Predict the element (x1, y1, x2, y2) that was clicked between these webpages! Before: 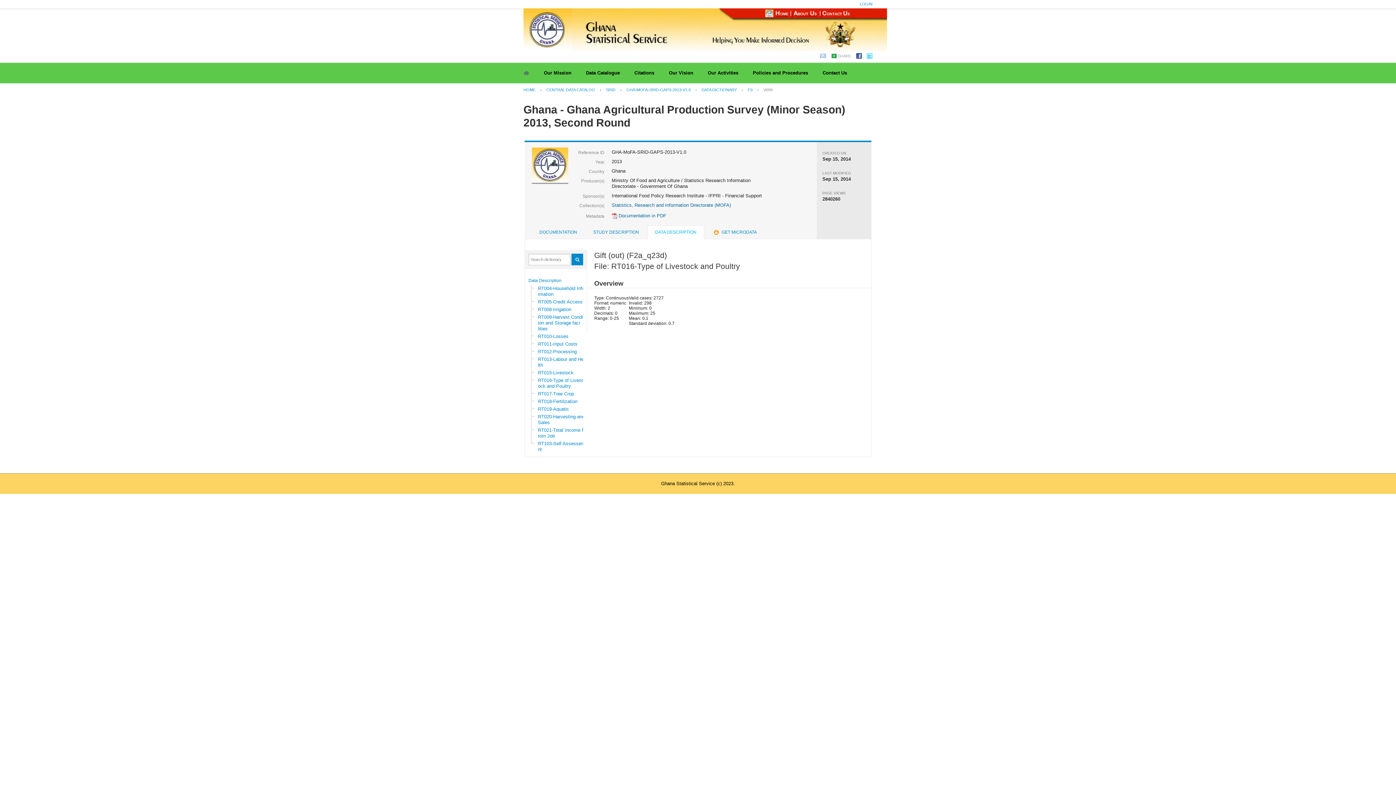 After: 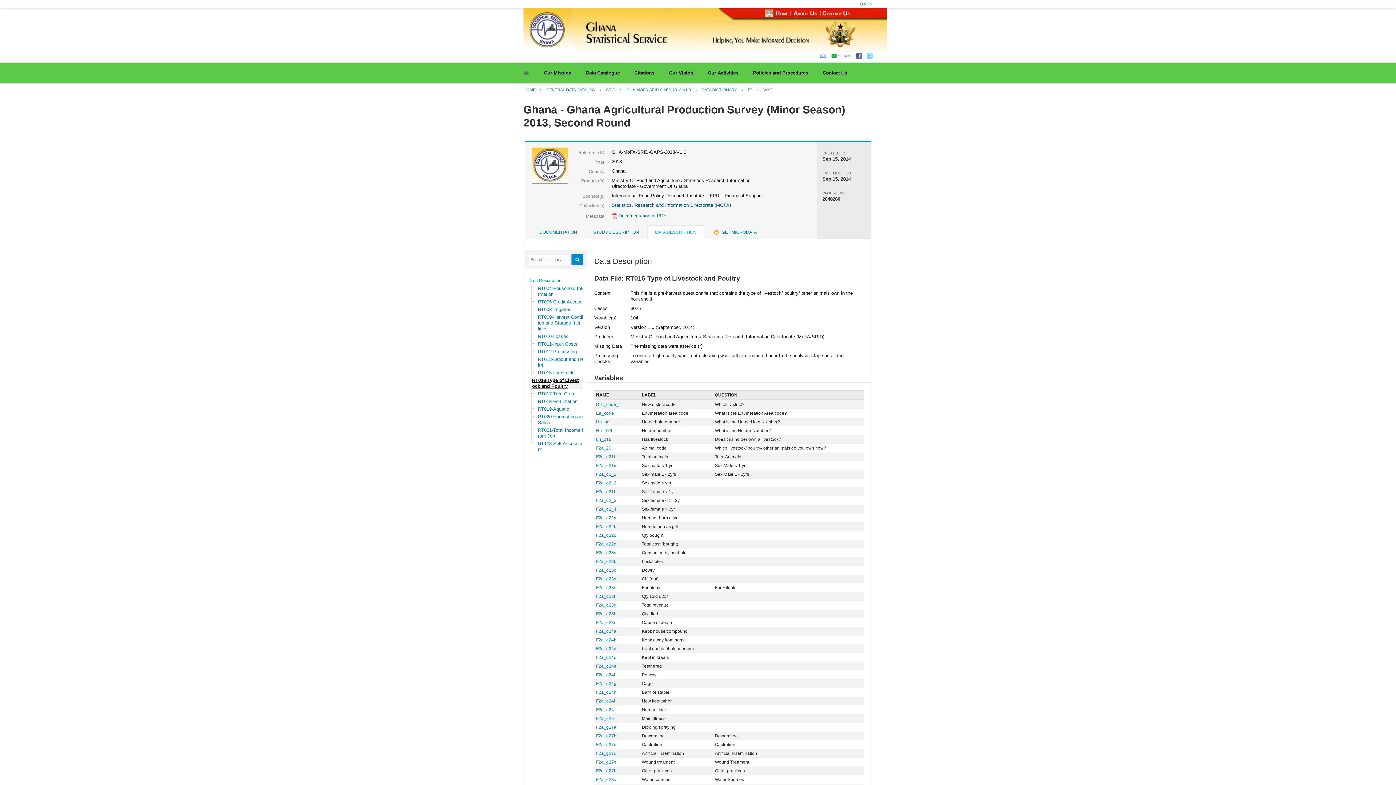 Action: bbox: (534, 377, 596, 389) label: RT016-Type of Livest
ock and Poultry